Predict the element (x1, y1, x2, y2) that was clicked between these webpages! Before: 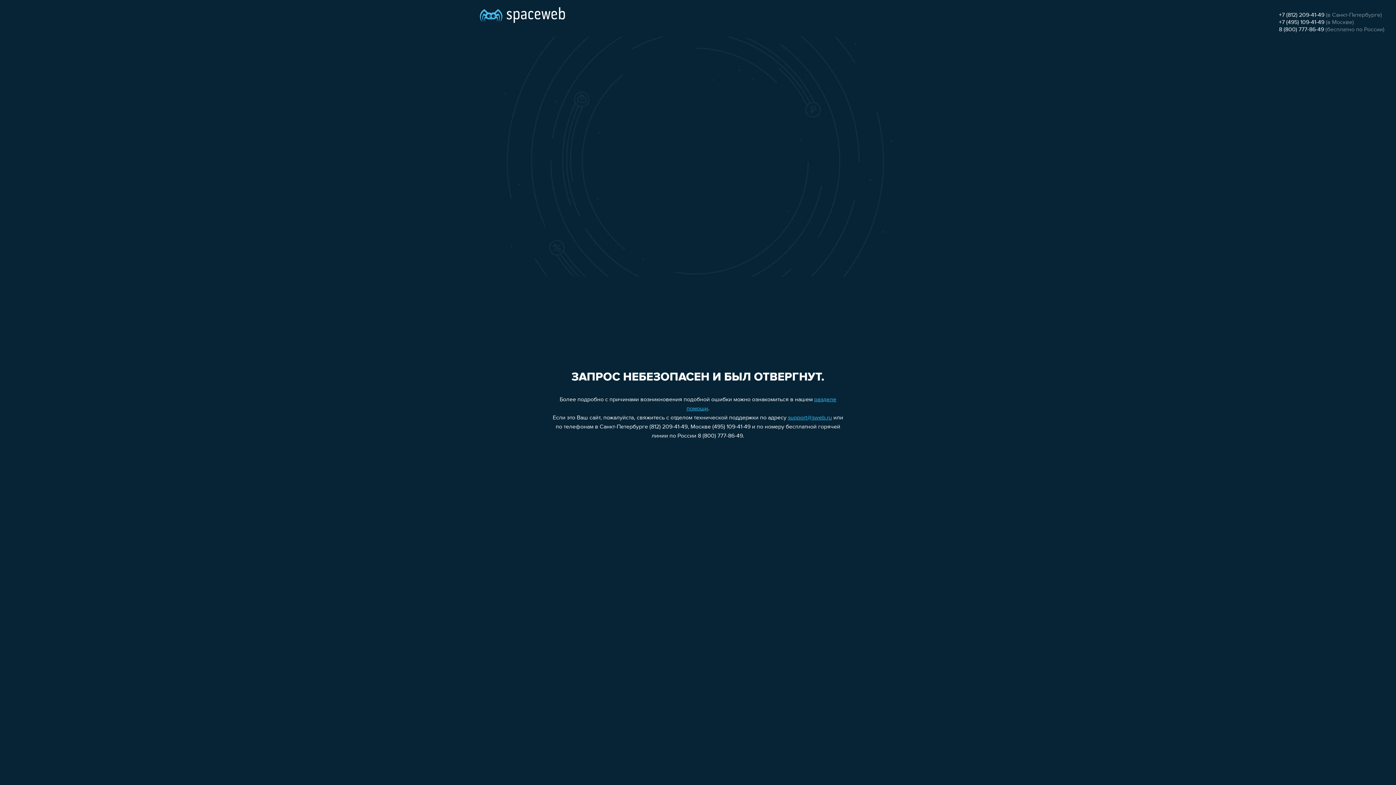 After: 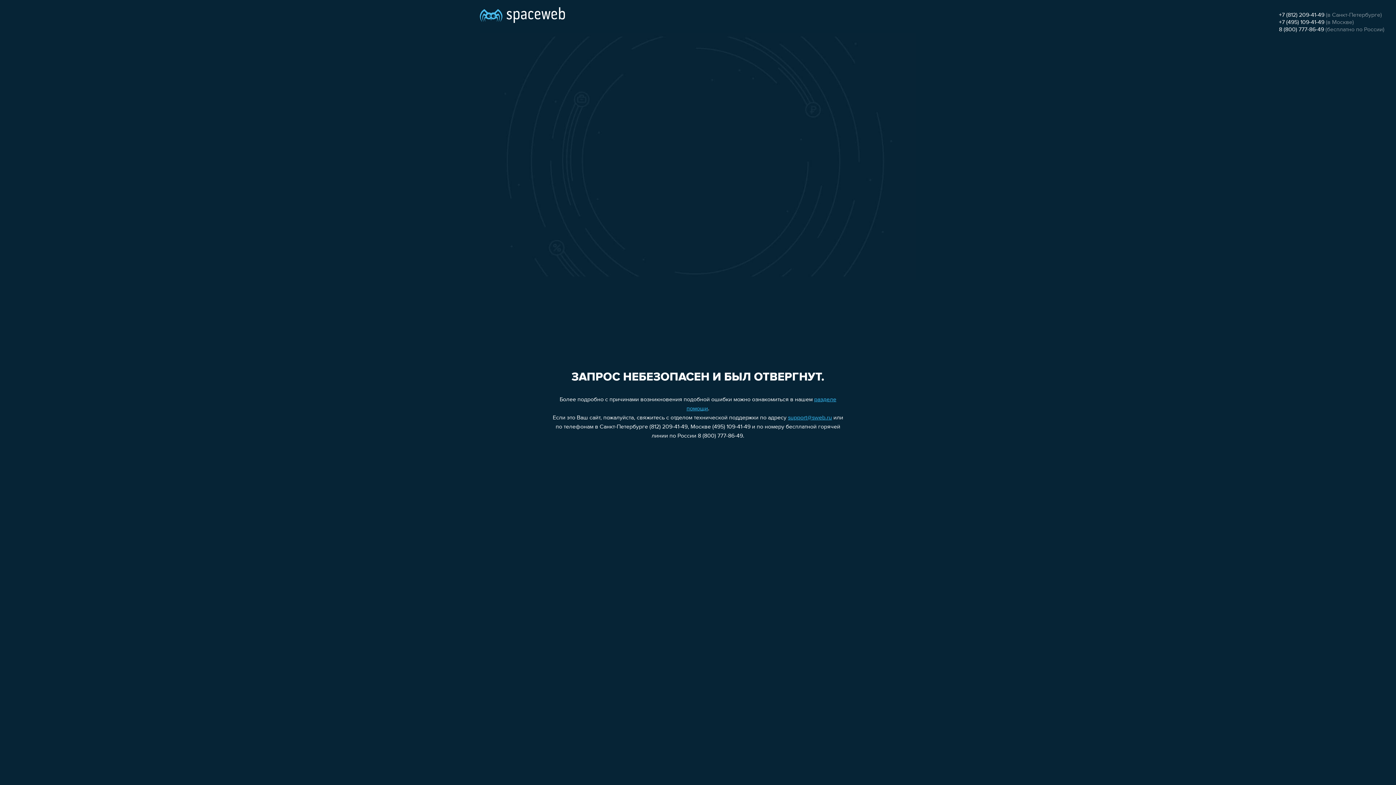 Action: label: +7 (812) 209-41-49 bbox: (1279, 12, 1324, 18)